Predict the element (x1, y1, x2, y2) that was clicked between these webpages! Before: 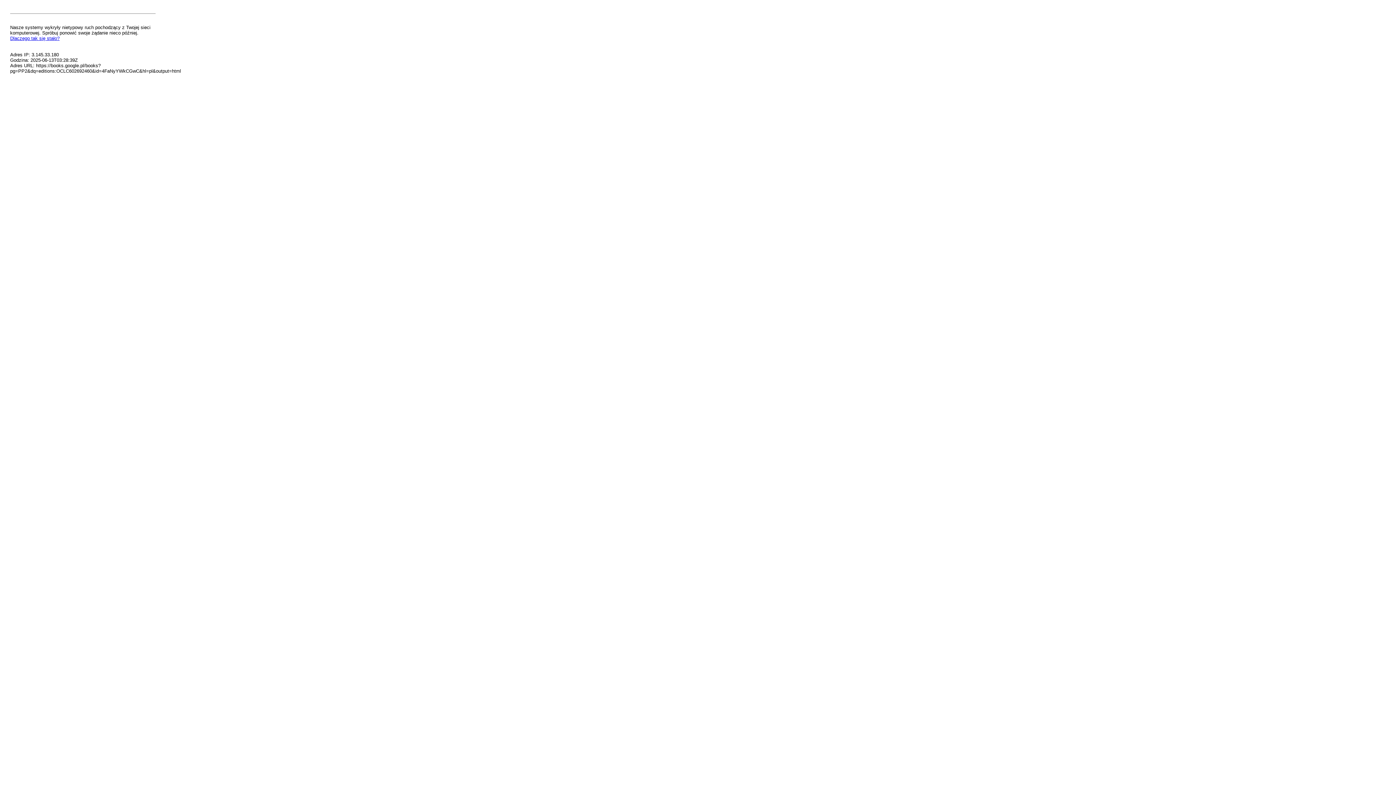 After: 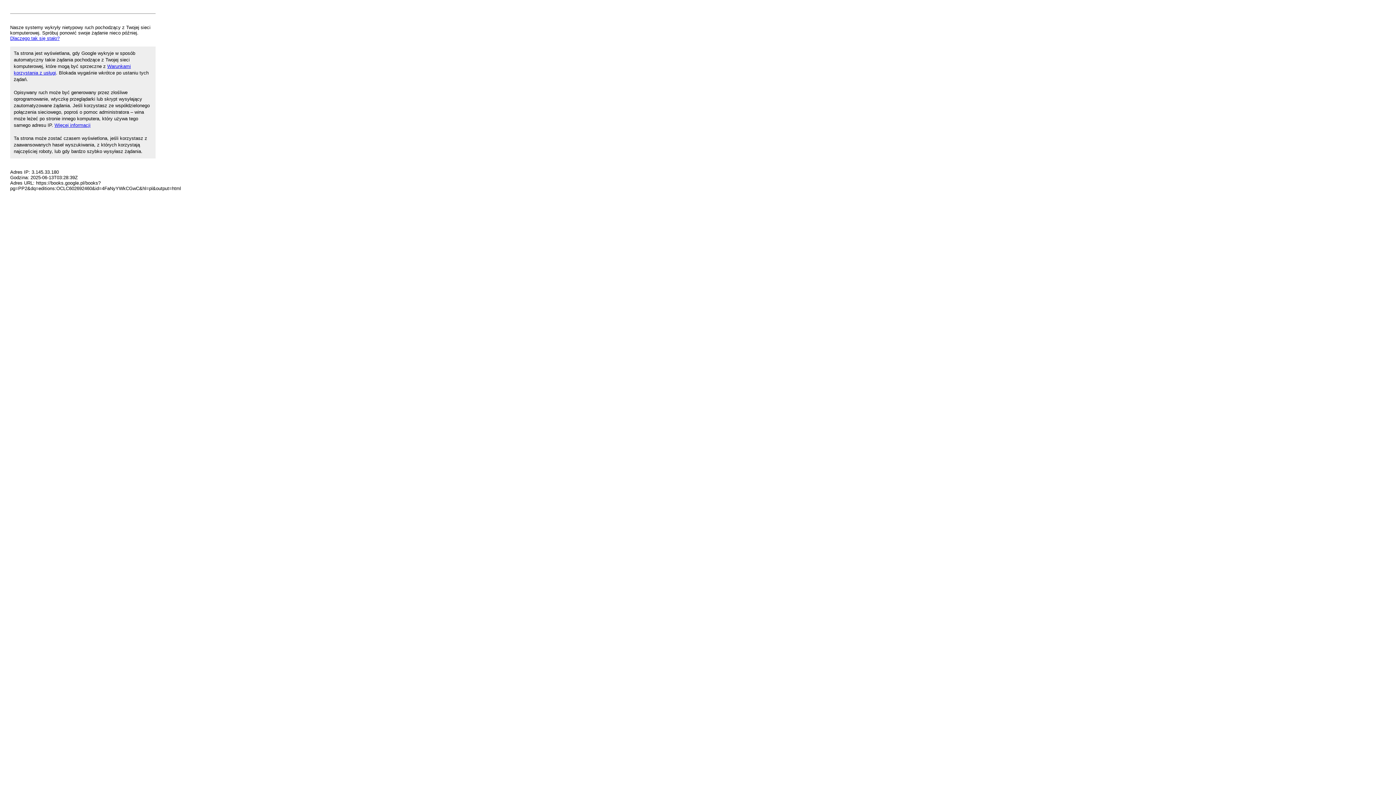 Action: bbox: (10, 35, 59, 41) label: Dlaczego tak się stało?